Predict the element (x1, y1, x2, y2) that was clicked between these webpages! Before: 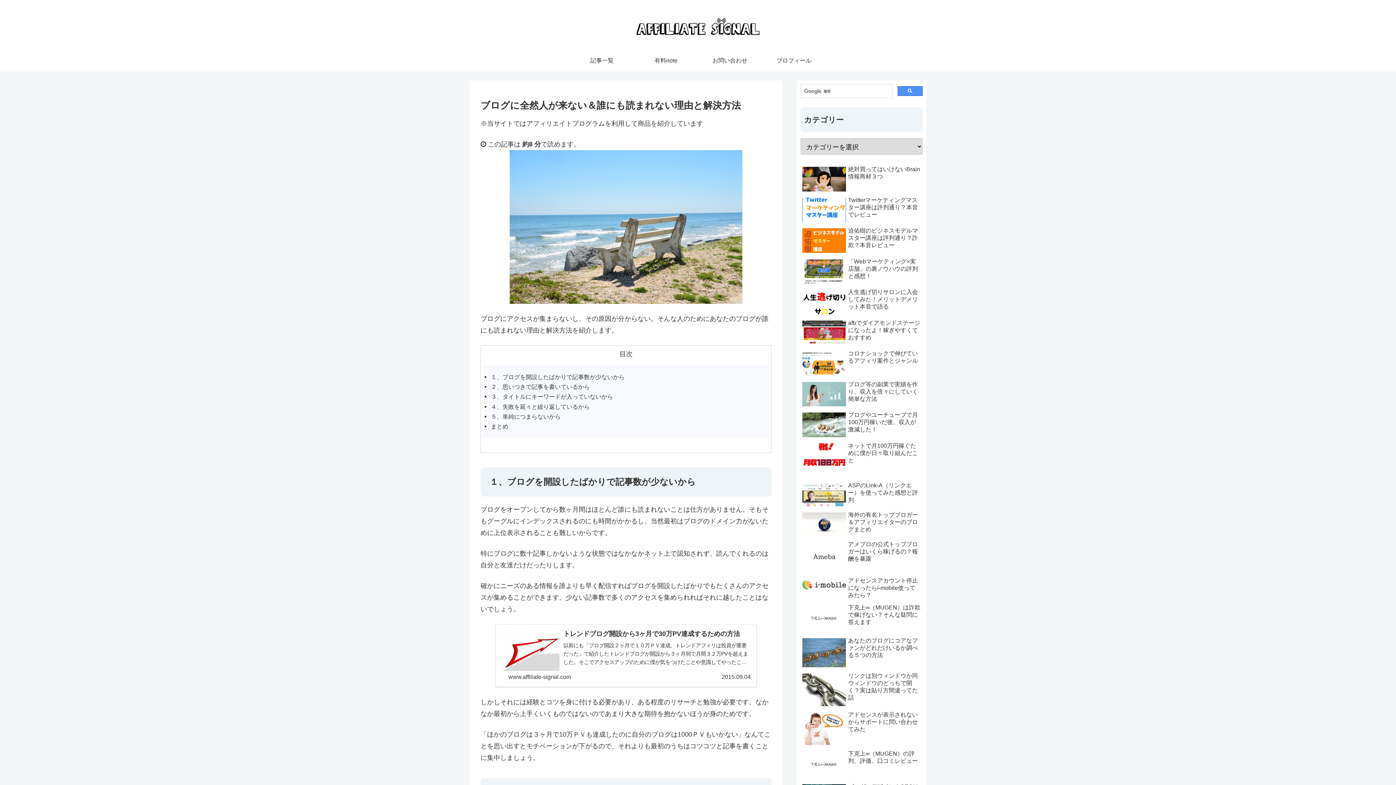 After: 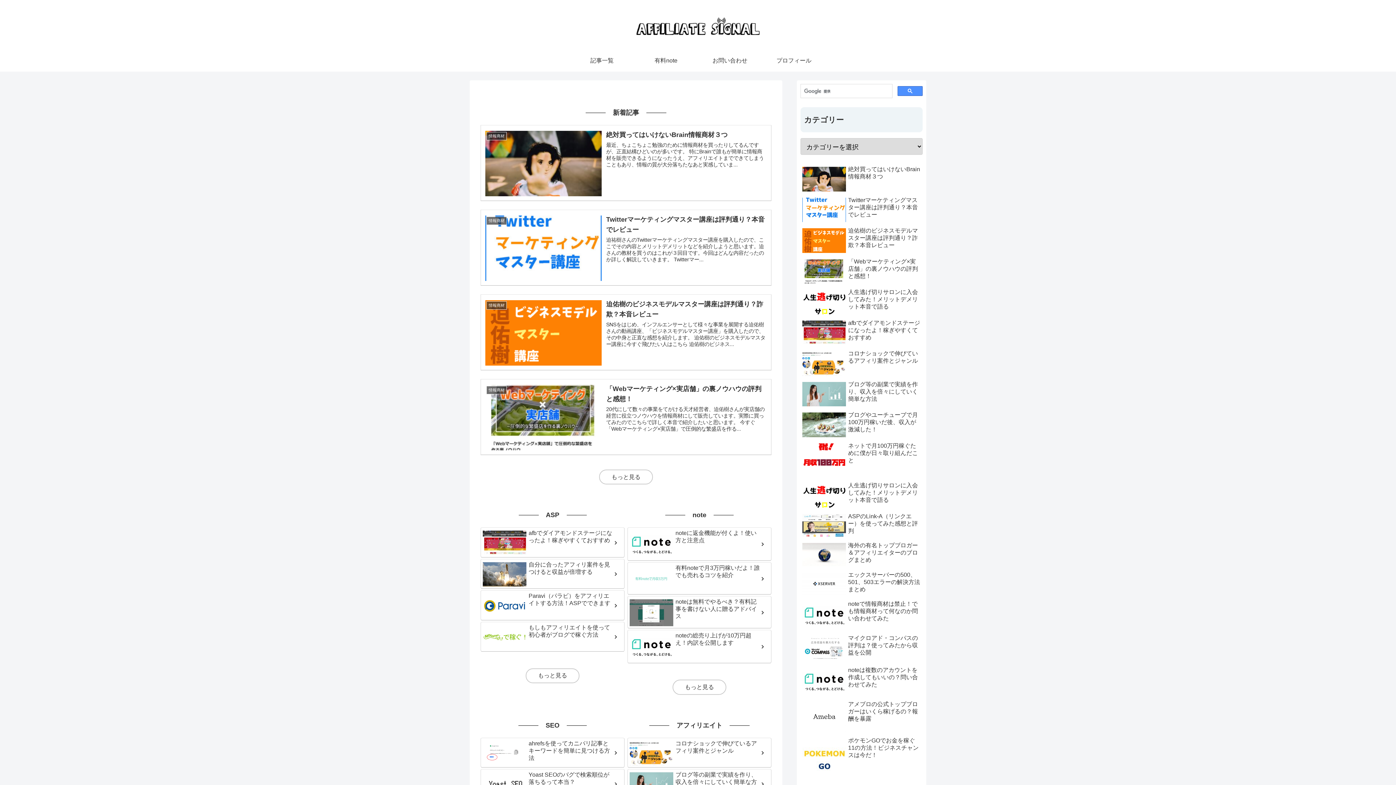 Action: bbox: (600, 9, 795, 46)